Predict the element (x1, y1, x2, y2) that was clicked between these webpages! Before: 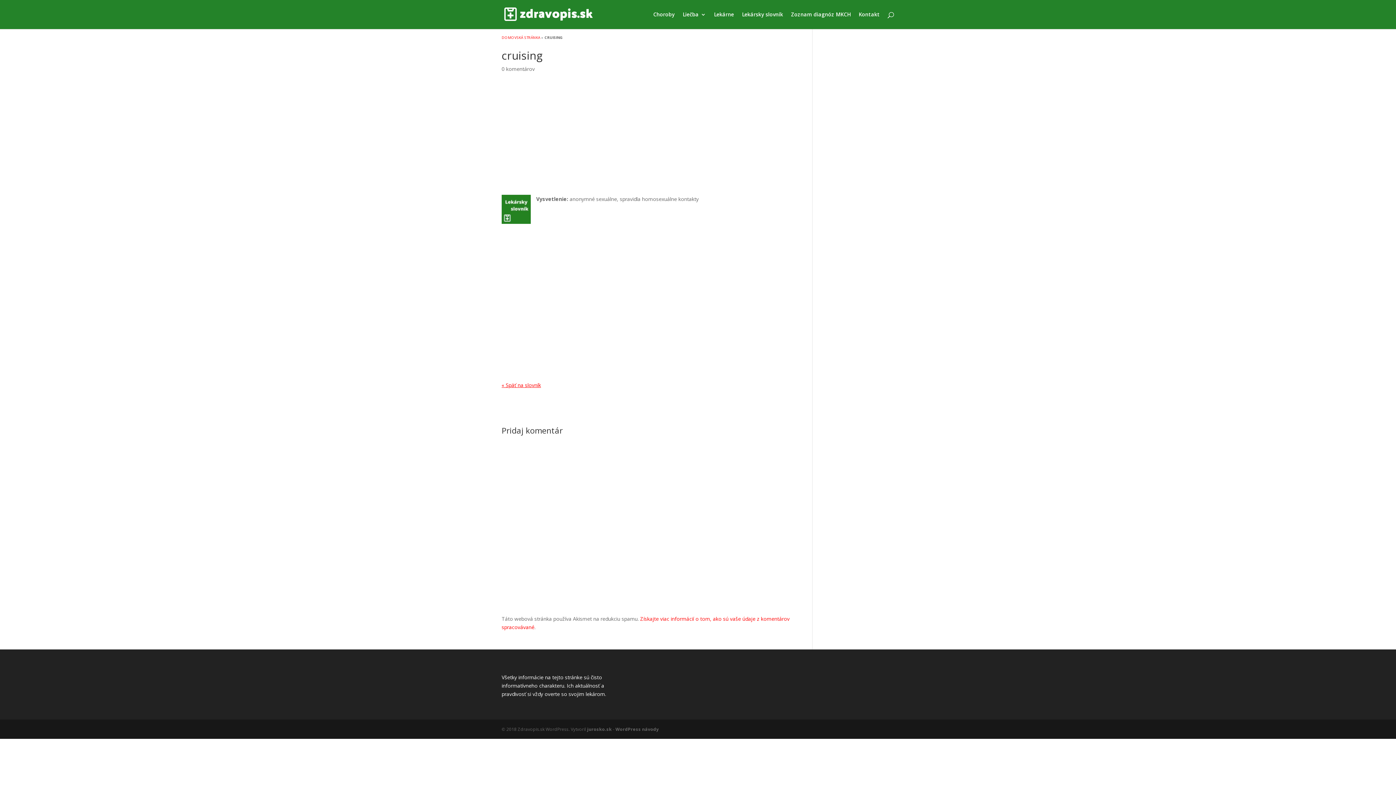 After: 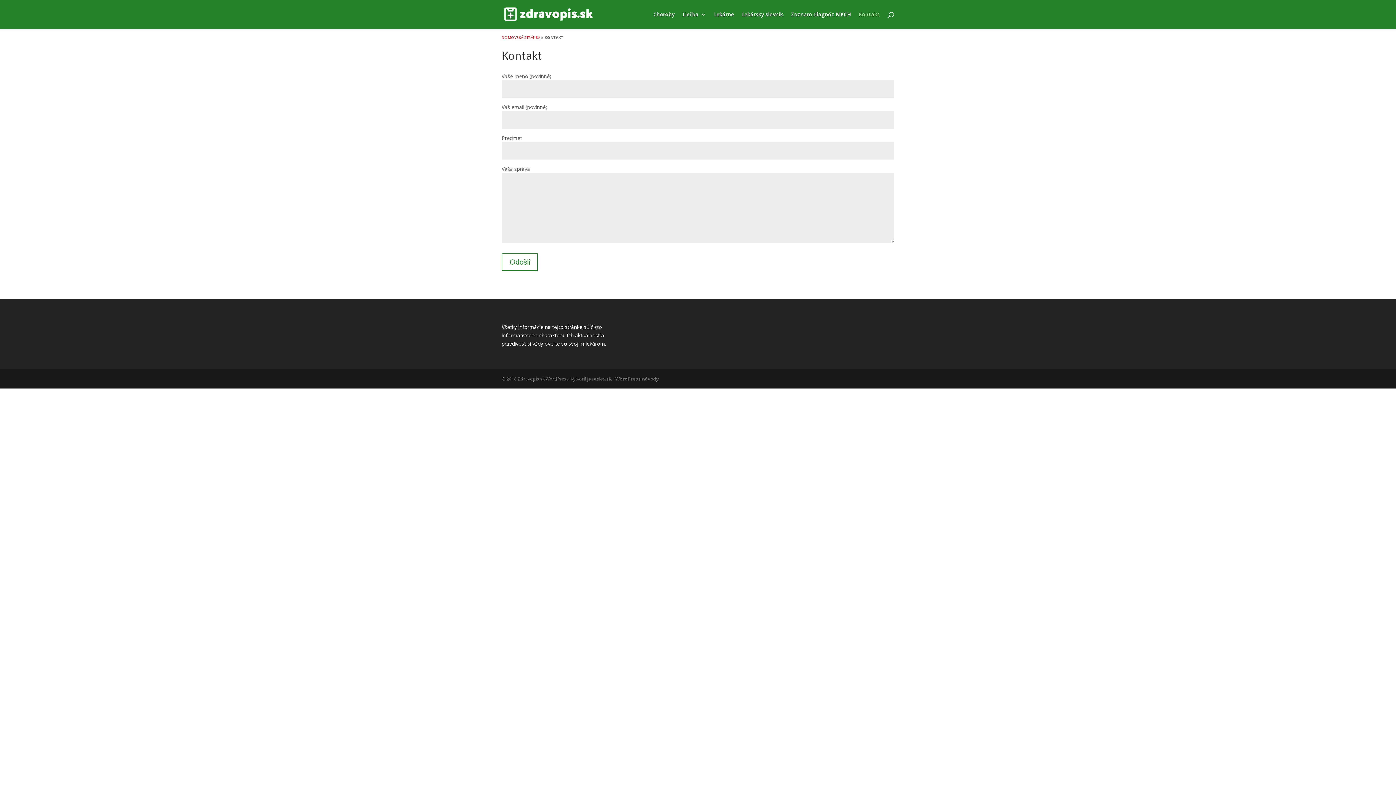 Action: label: Kontakt bbox: (858, 12, 880, 29)